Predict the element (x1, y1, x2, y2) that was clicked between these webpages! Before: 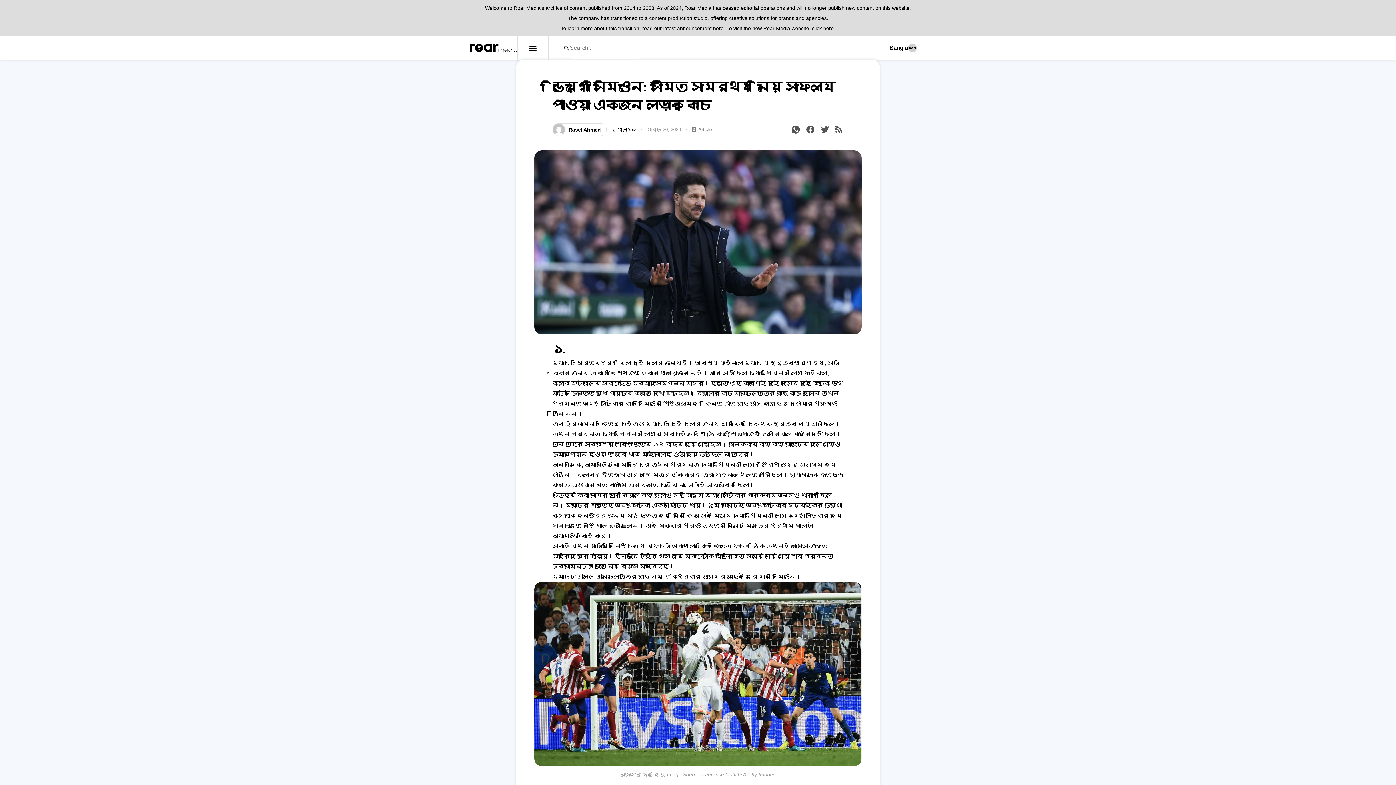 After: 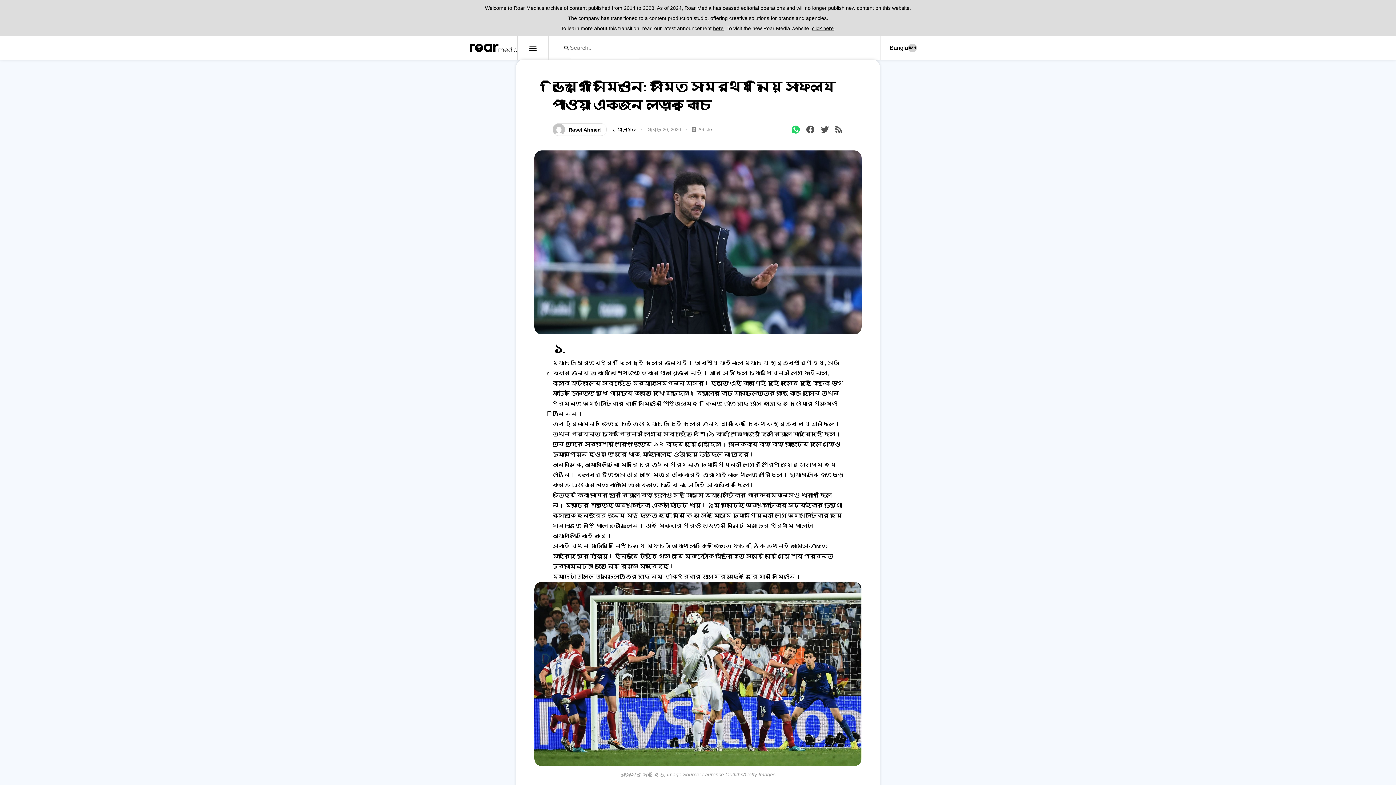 Action: bbox: (790, 124, 801, 135)